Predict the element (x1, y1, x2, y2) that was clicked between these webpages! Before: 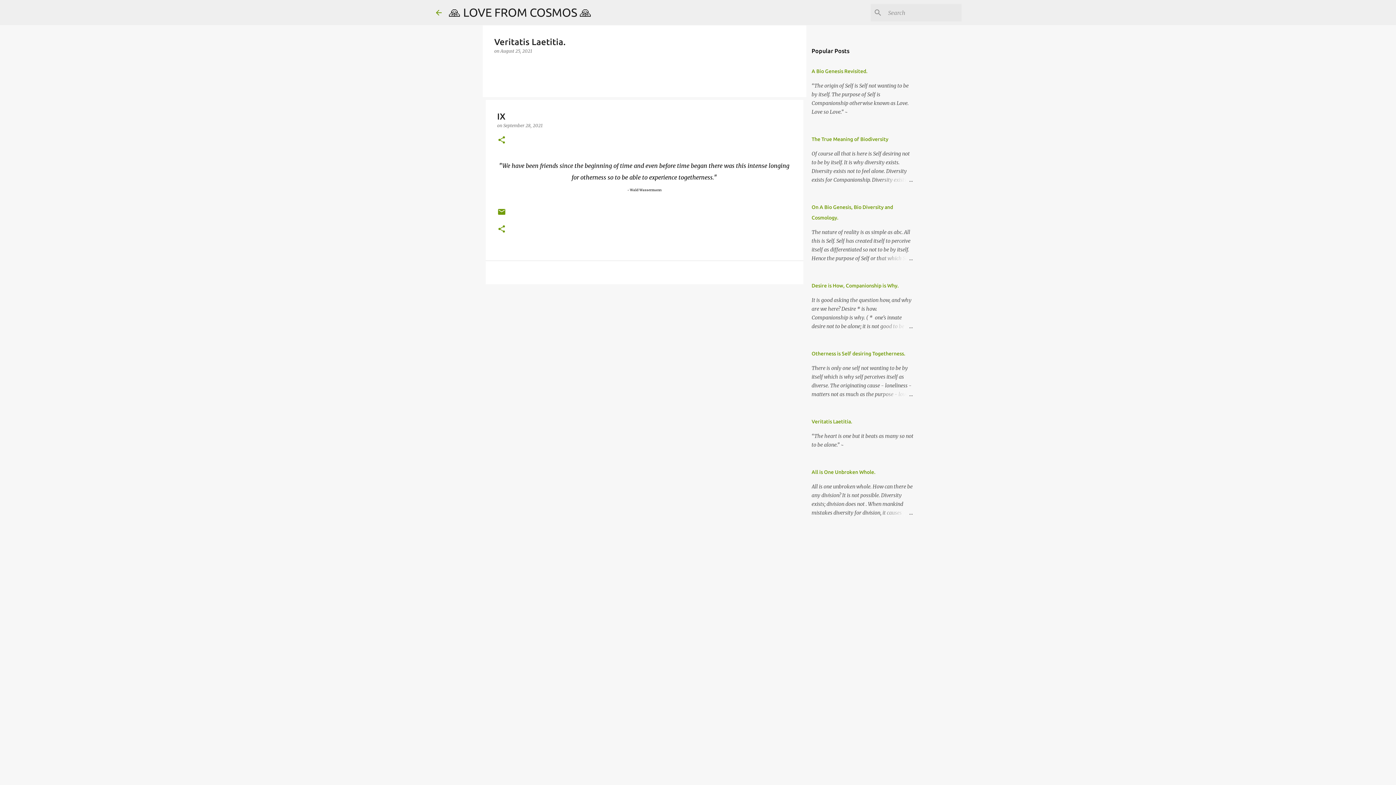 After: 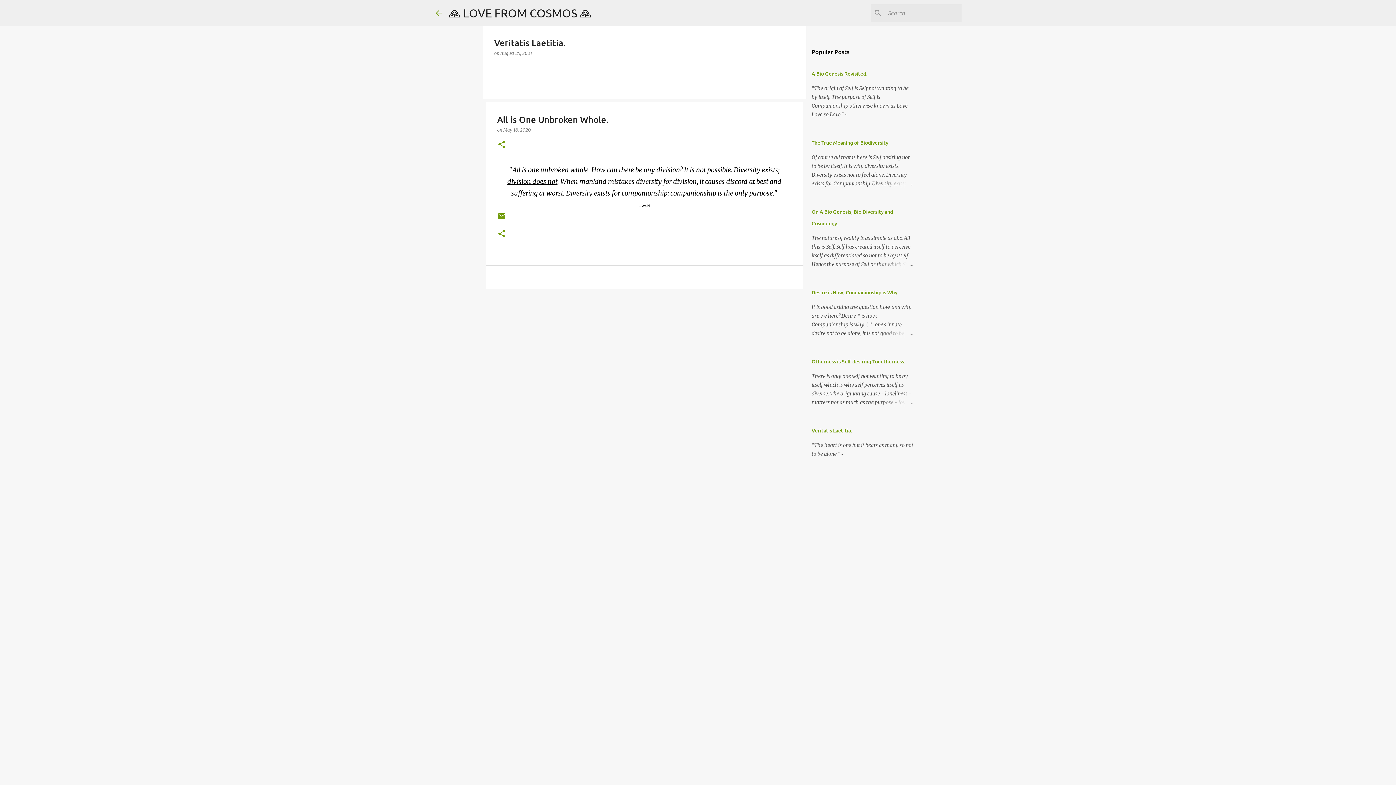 Action: label: All is One Unbroken Whole. bbox: (811, 469, 875, 475)